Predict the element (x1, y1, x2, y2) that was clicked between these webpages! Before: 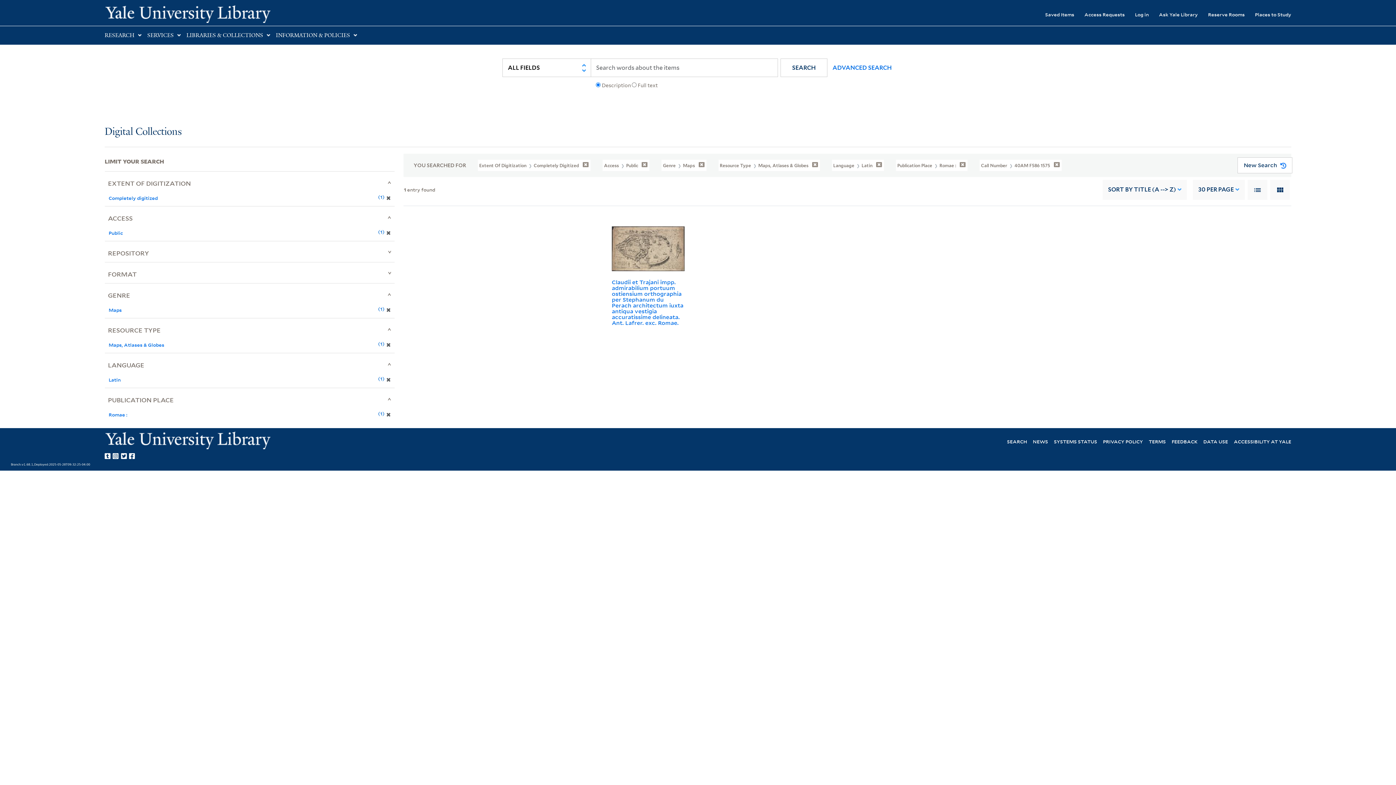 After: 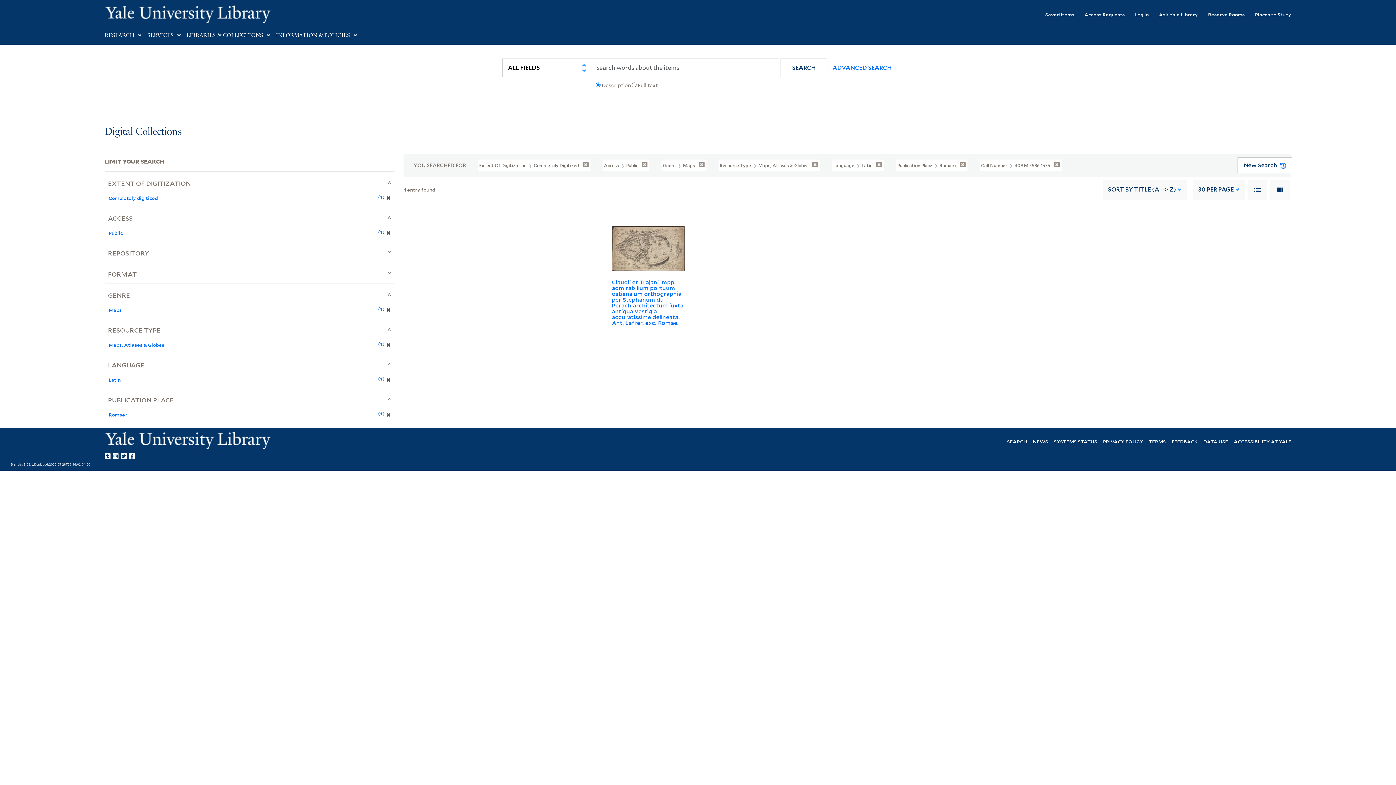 Action: bbox: (1270, 179, 1290, 199)